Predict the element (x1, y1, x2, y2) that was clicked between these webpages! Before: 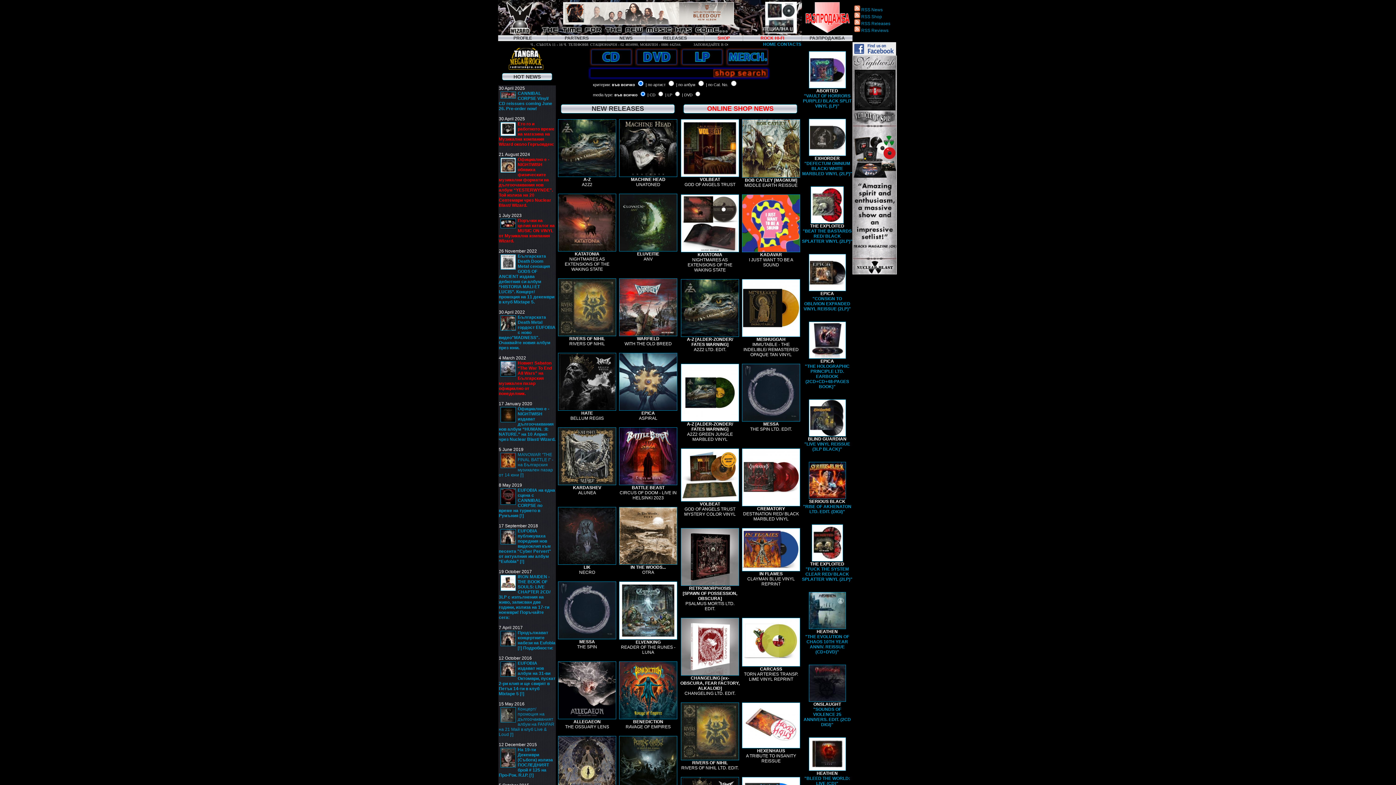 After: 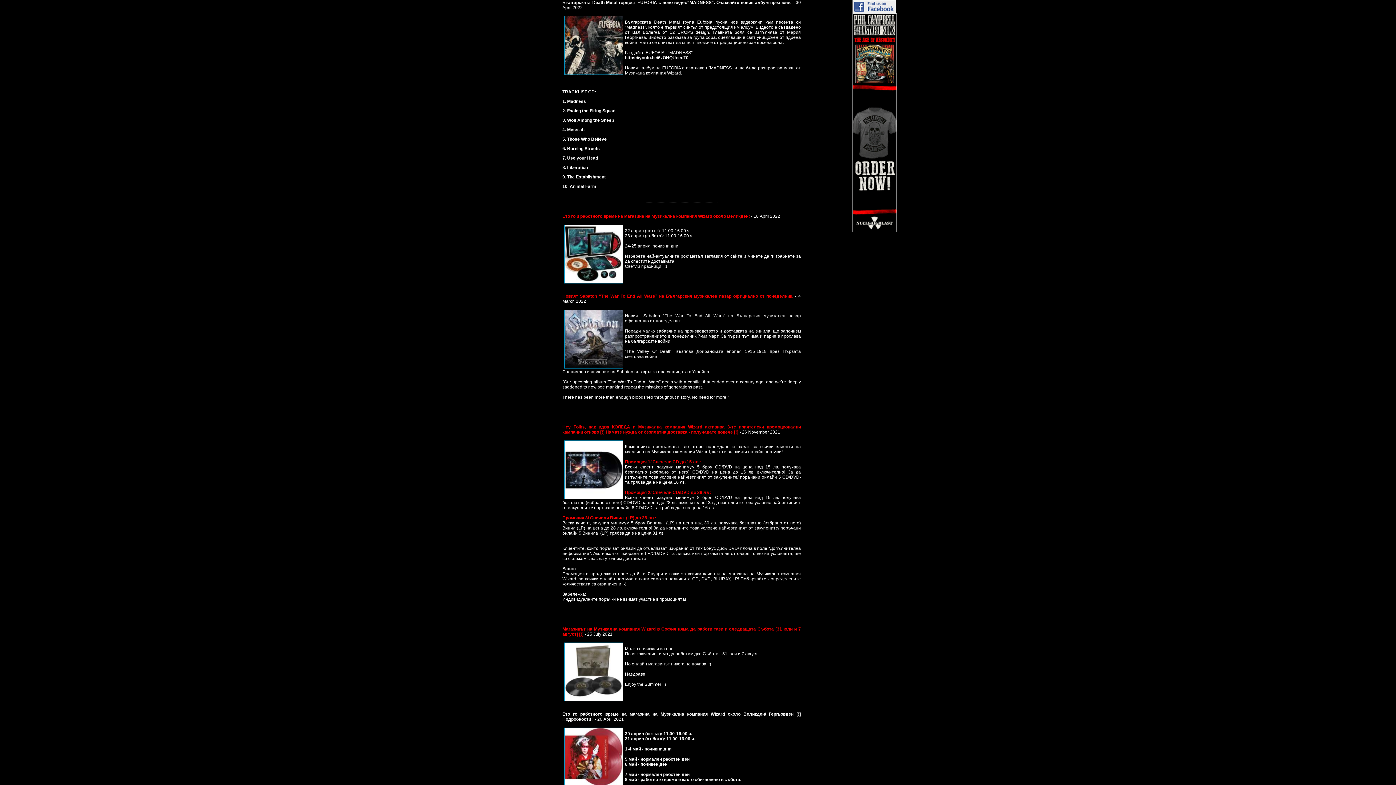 Action: bbox: (498, 314, 555, 350) label: Българската Death Metal гордост EUFOBIA с ново видео"MADNESS". Очаквайте новия албум през юни.